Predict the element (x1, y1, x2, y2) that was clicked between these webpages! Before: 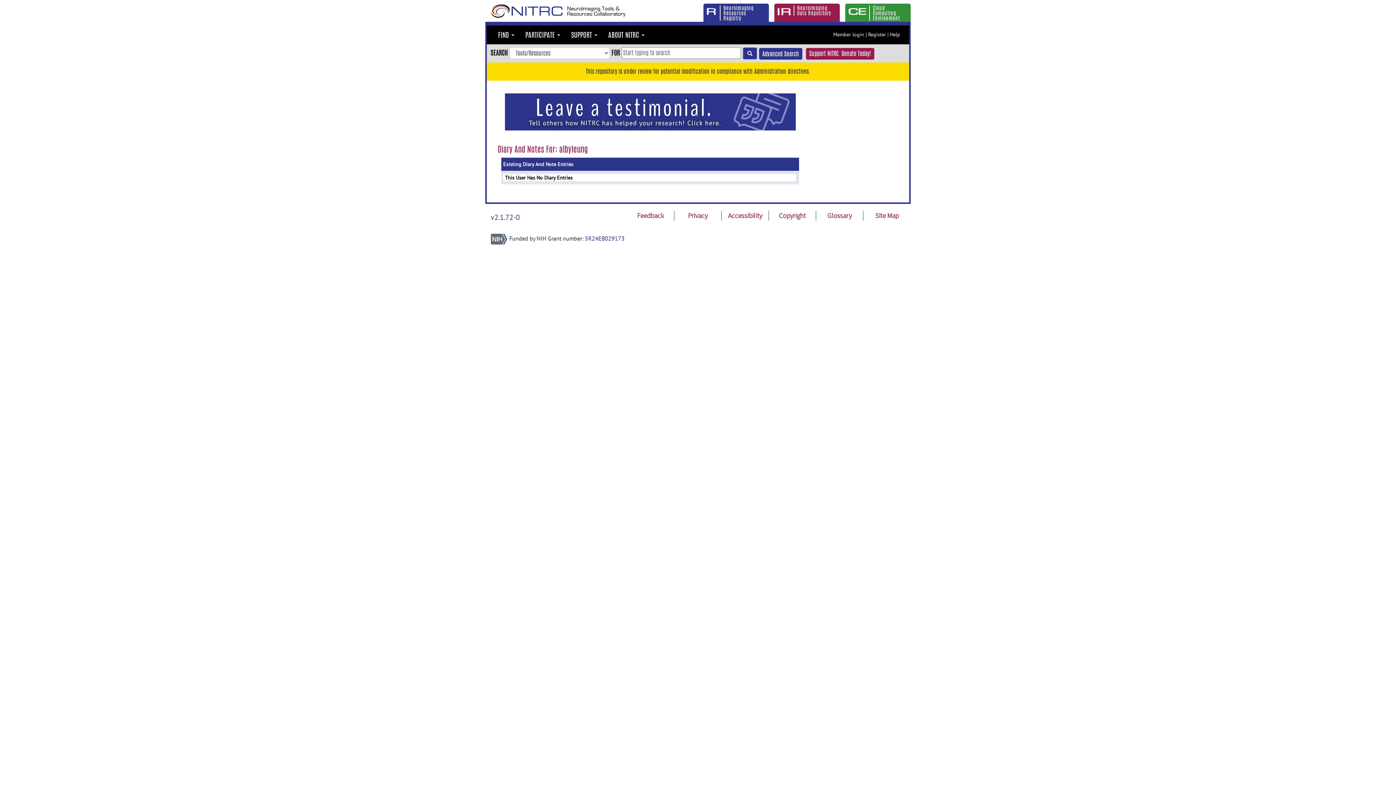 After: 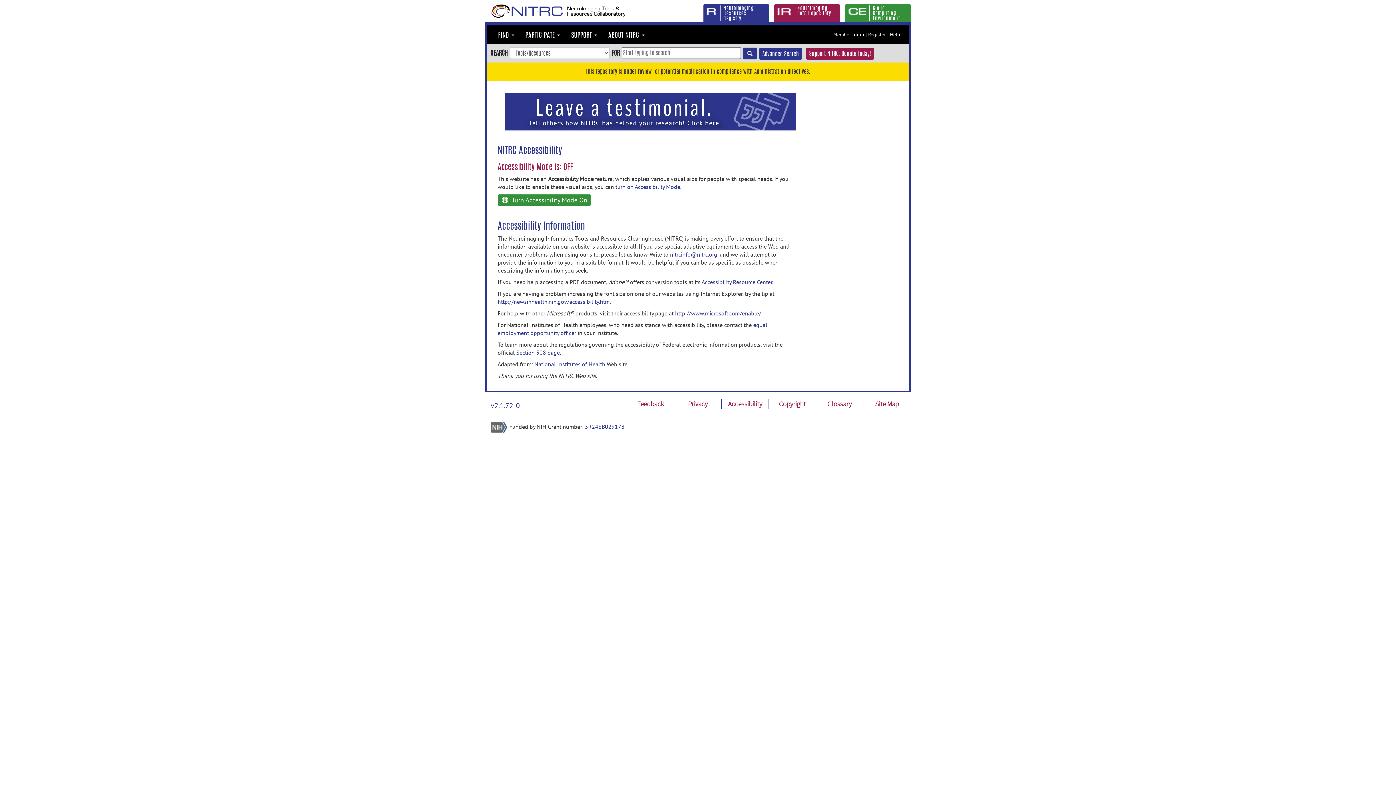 Action: bbox: (728, 211, 762, 220) label: Accessibility